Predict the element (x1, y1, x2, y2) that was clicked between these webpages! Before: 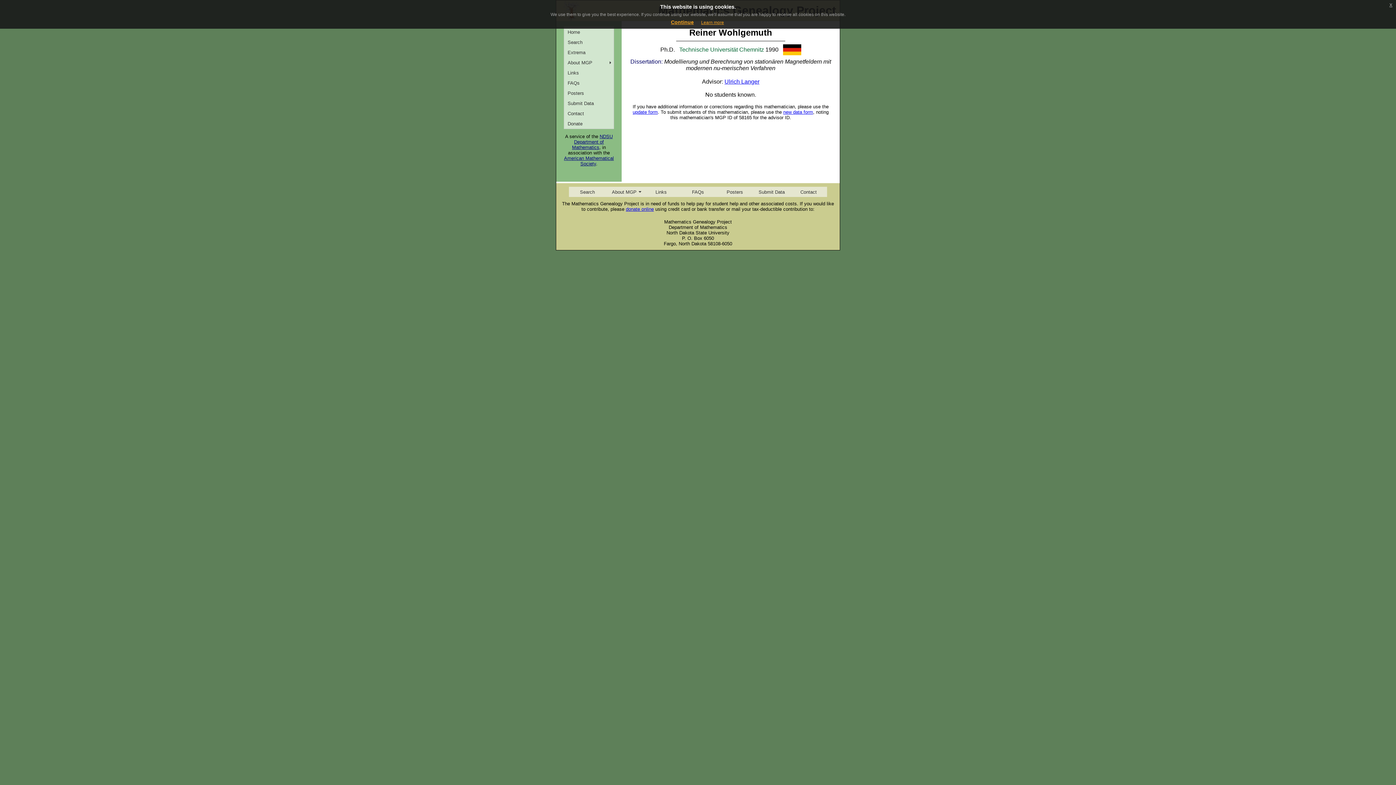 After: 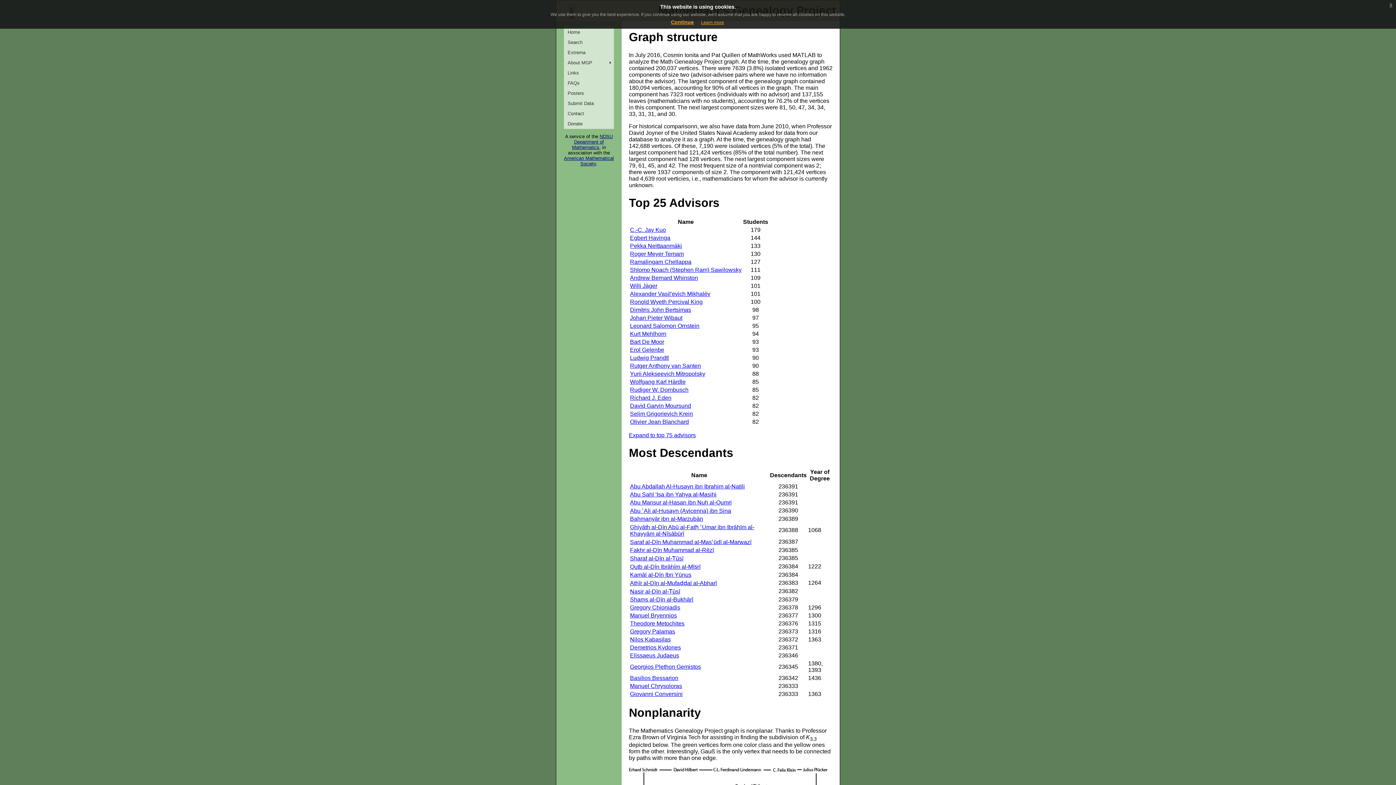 Action: bbox: (564, 47, 613, 57) label: Extrema